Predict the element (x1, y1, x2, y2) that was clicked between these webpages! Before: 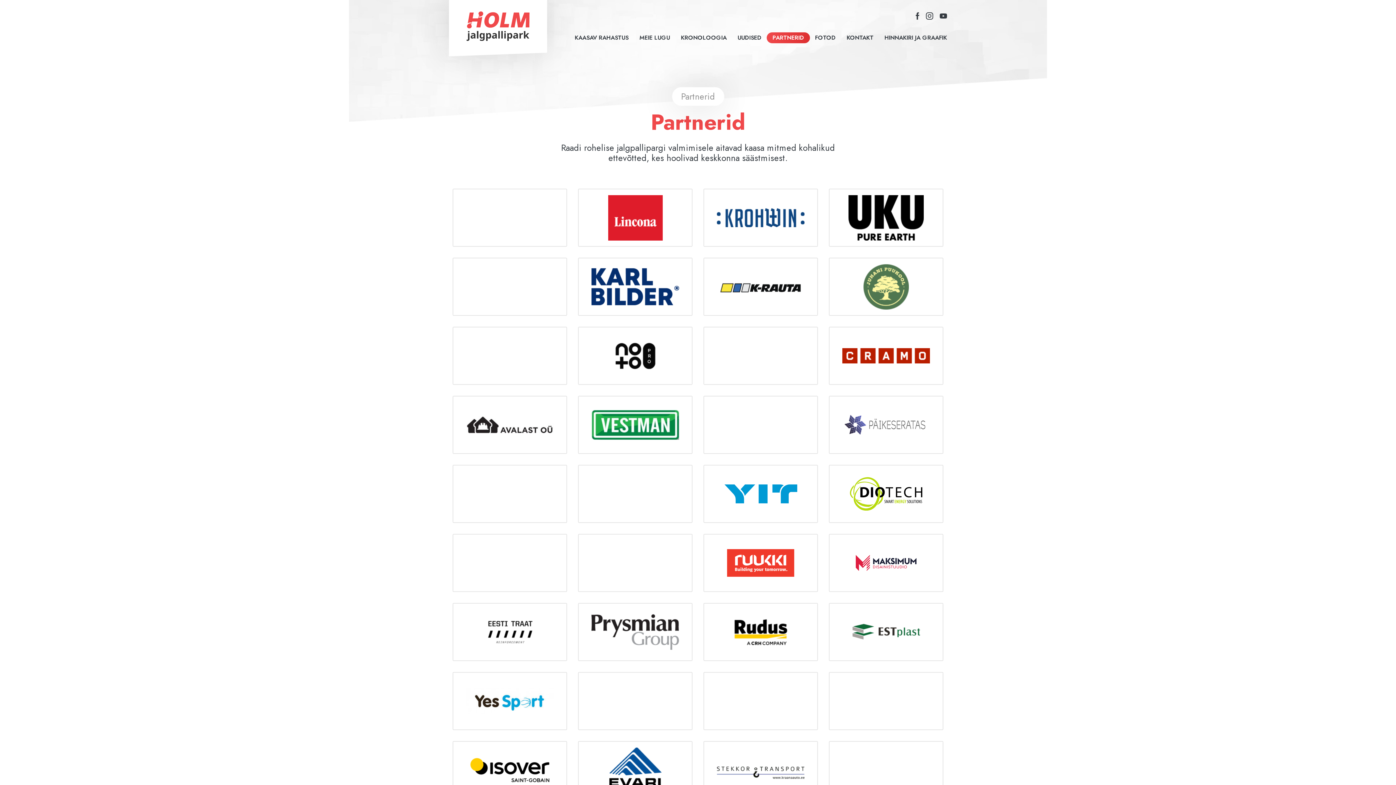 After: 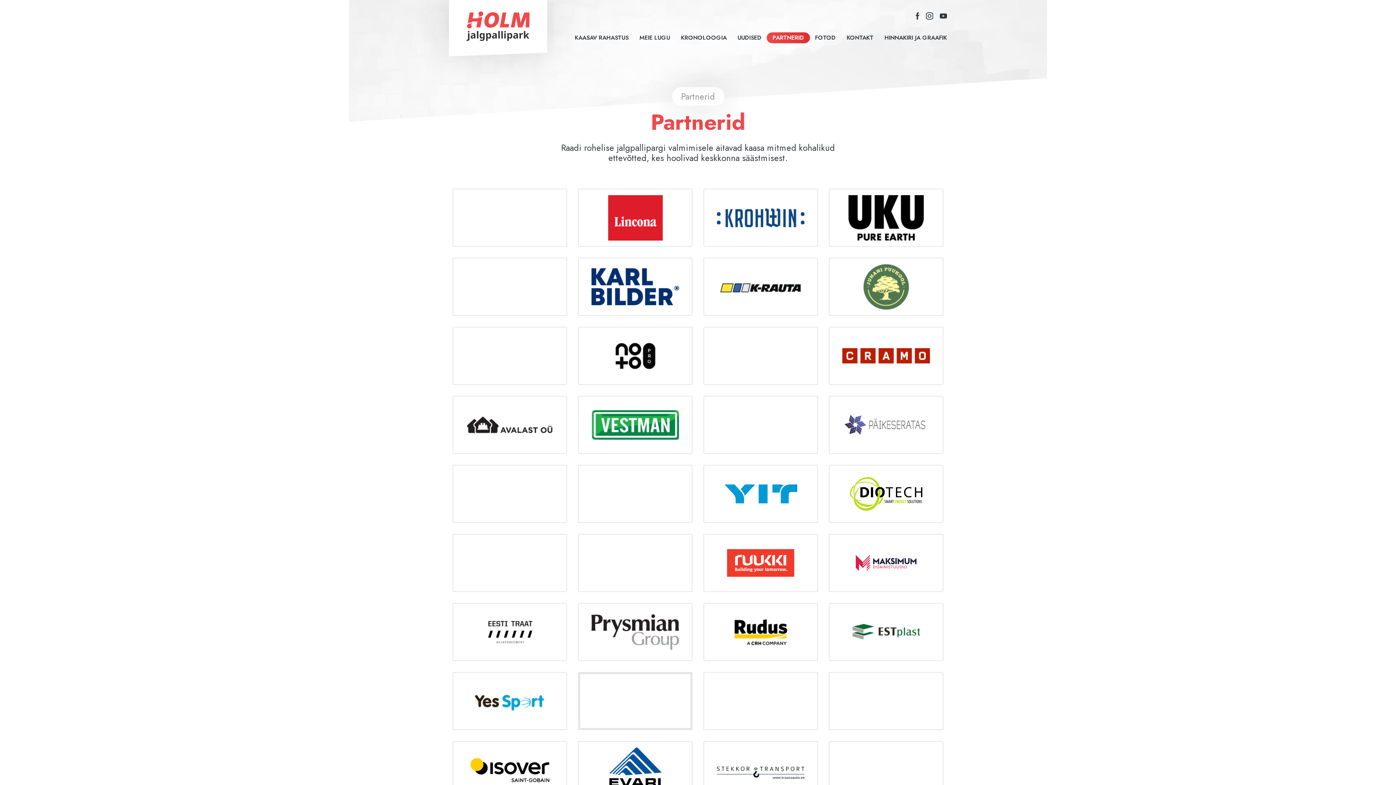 Action: bbox: (578, 672, 692, 730)